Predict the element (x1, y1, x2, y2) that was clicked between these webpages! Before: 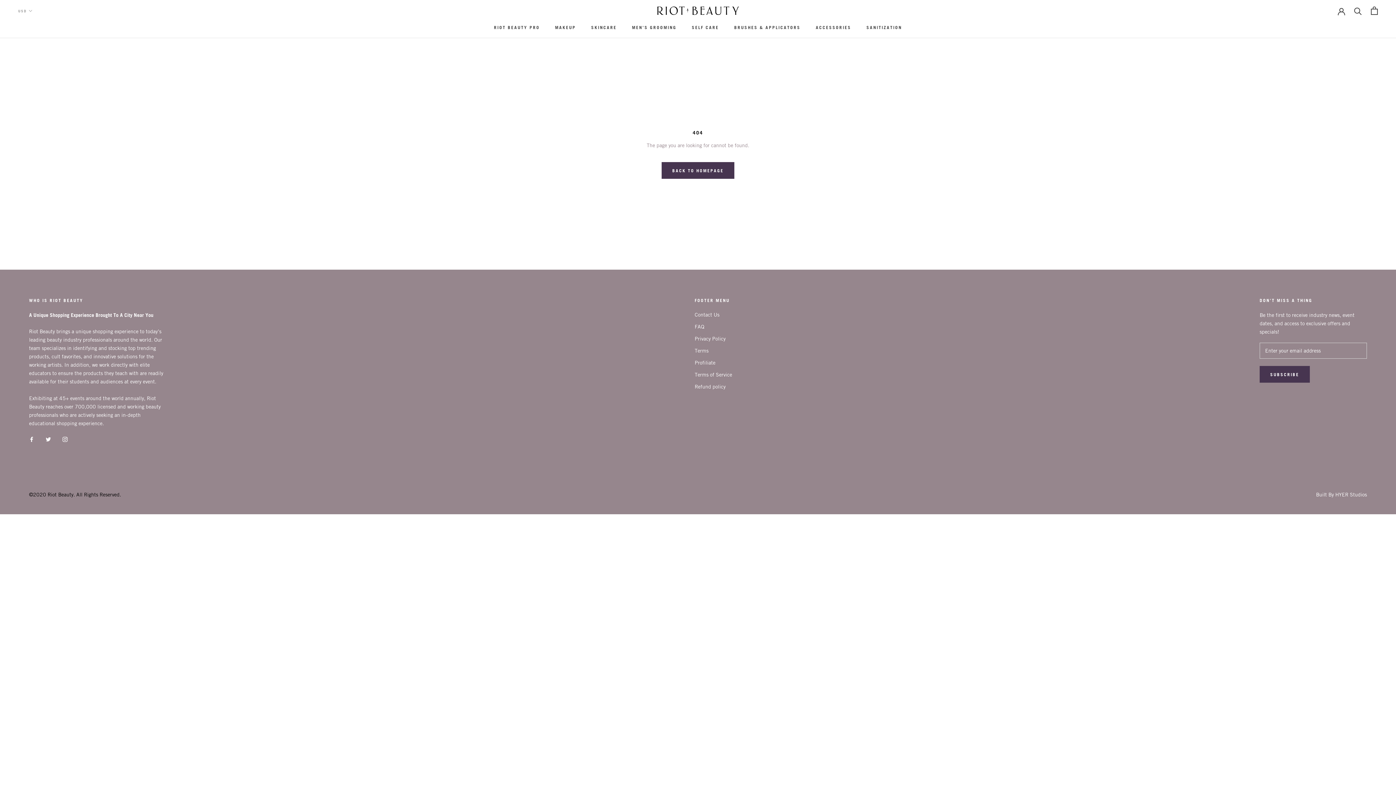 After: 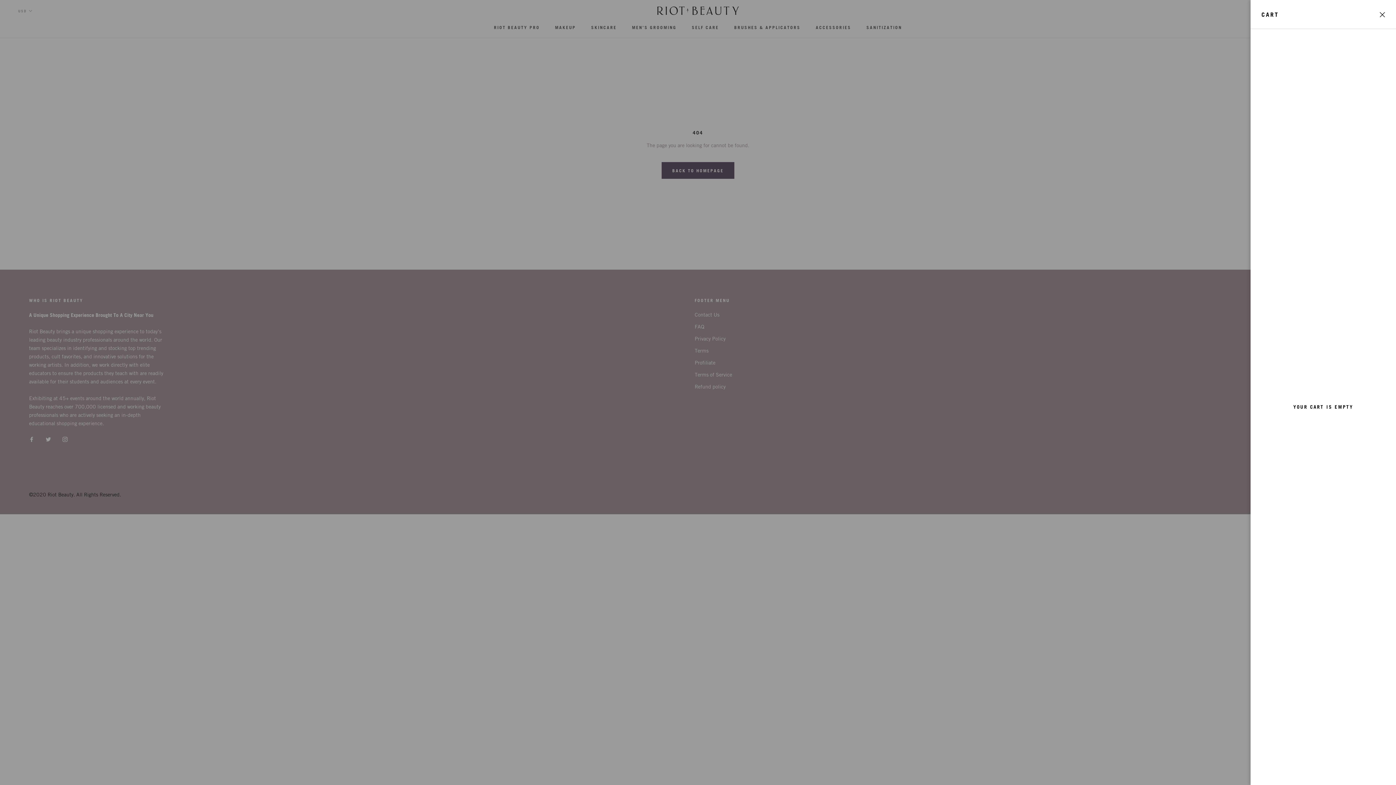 Action: label: Open cart bbox: (1371, 6, 1378, 14)